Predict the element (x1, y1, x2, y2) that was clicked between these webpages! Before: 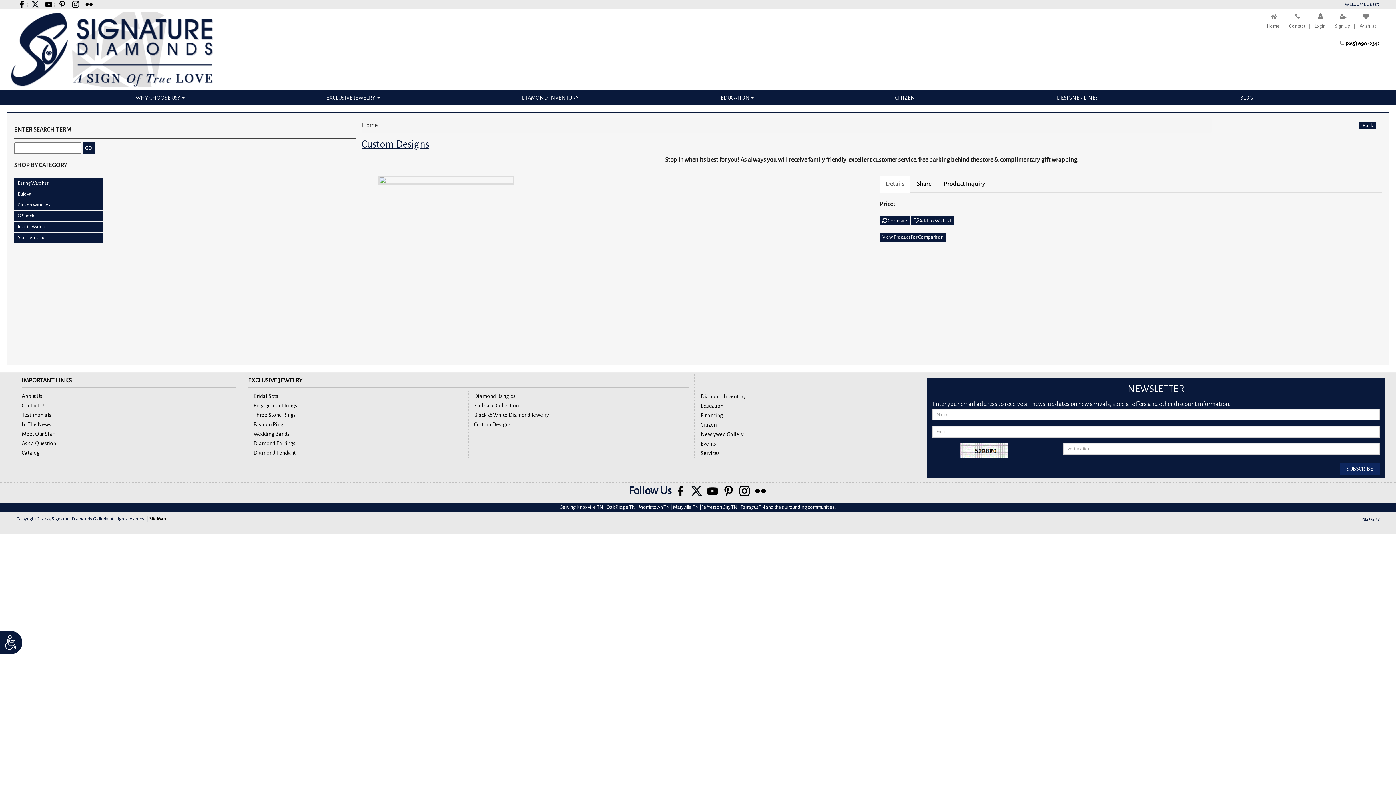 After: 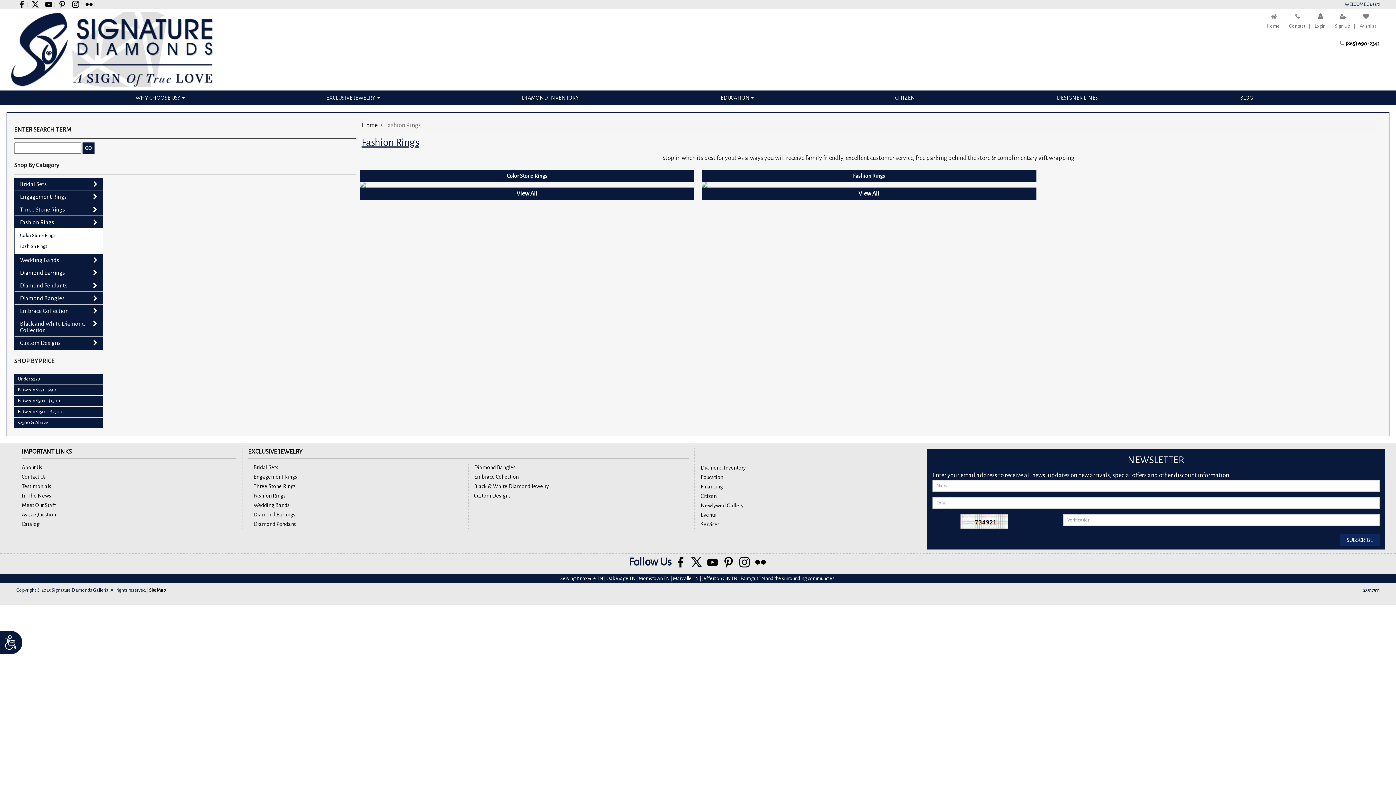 Action: label: Fashion Rings bbox: (253, 421, 285, 427)